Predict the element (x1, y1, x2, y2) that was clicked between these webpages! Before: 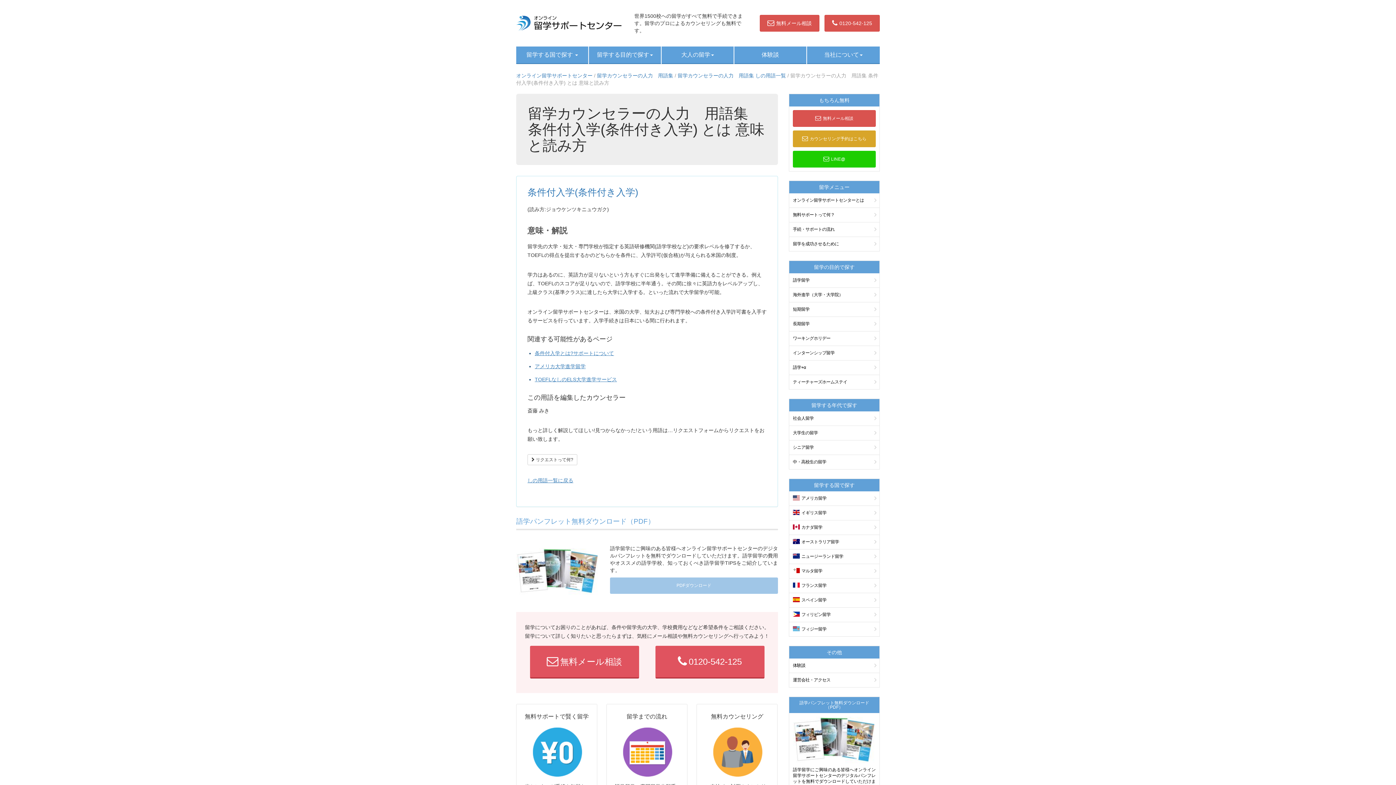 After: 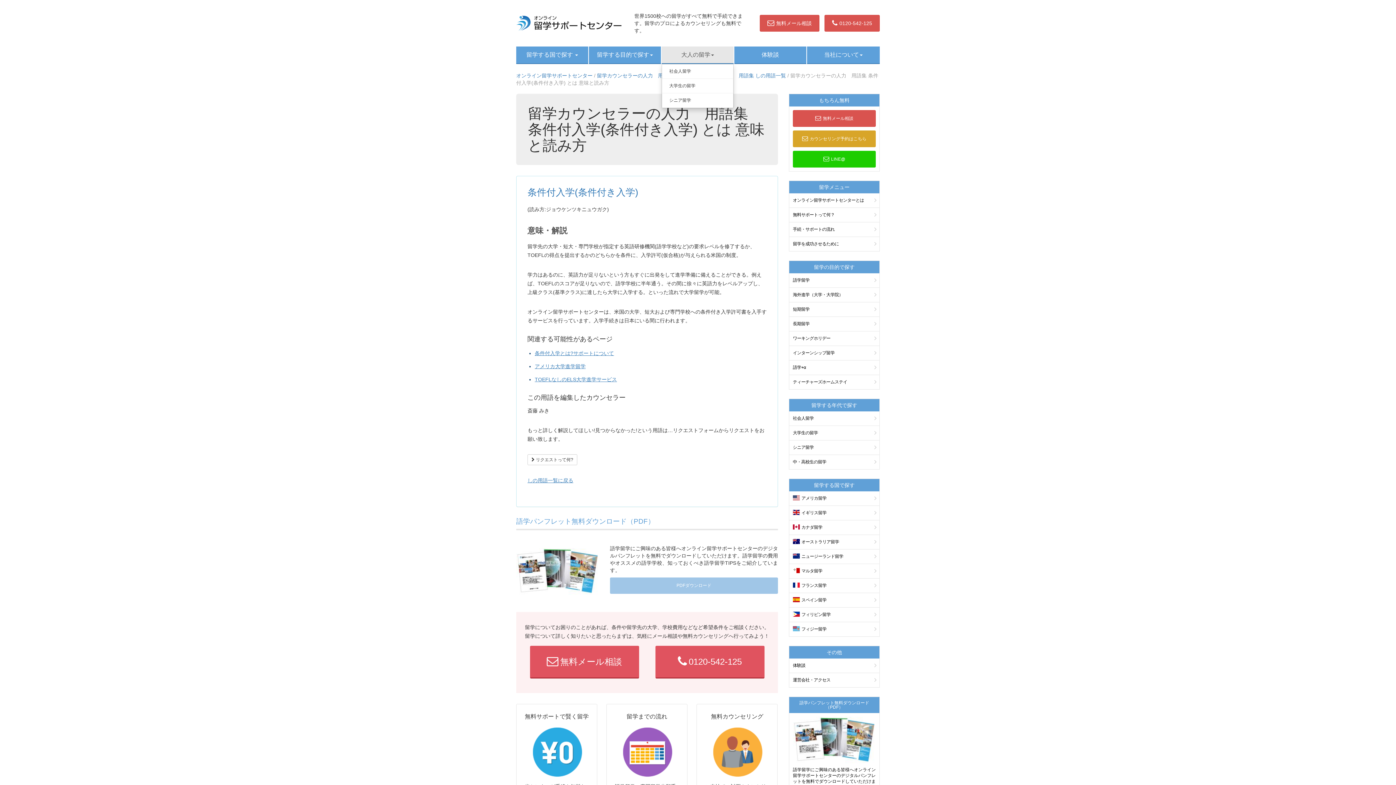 Action: bbox: (661, 46, 733, 64) label: 大人の留学